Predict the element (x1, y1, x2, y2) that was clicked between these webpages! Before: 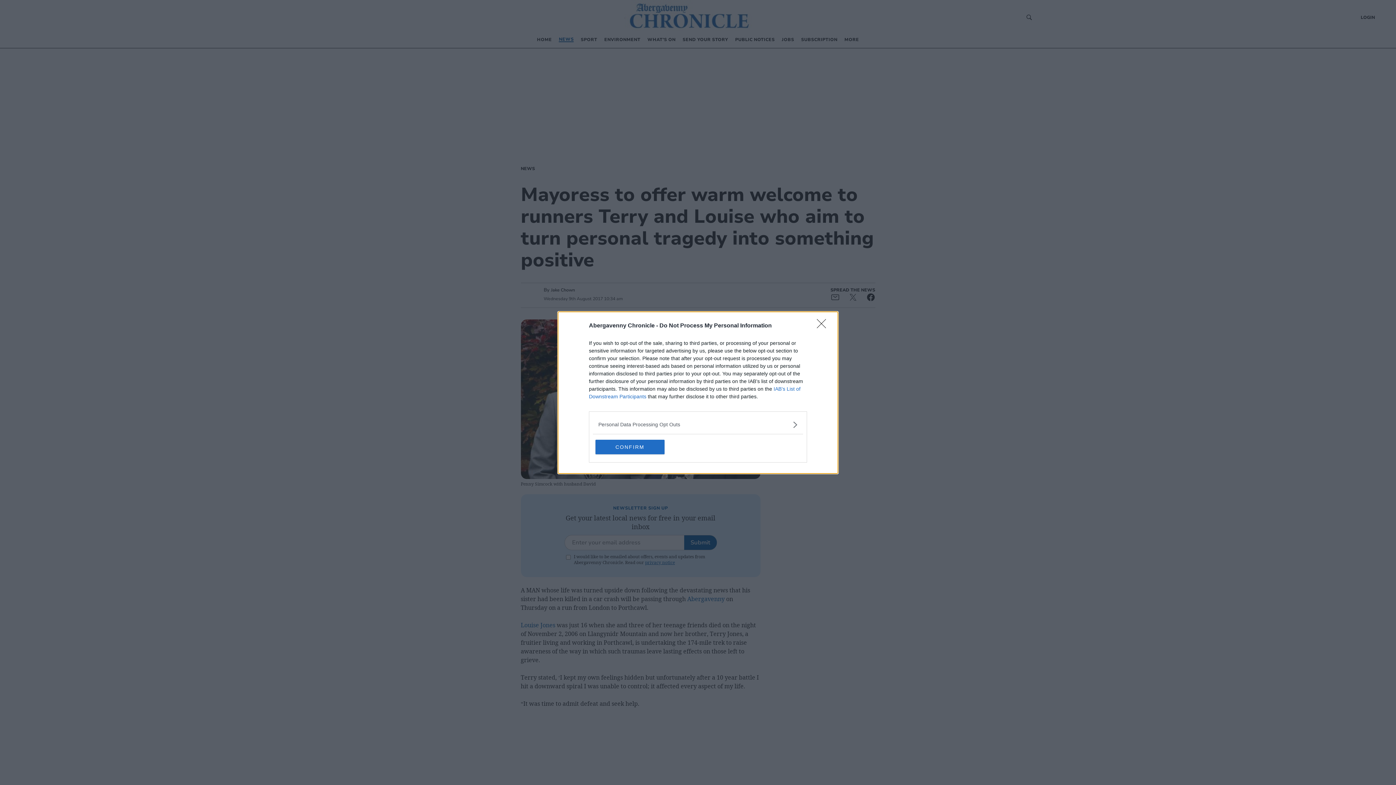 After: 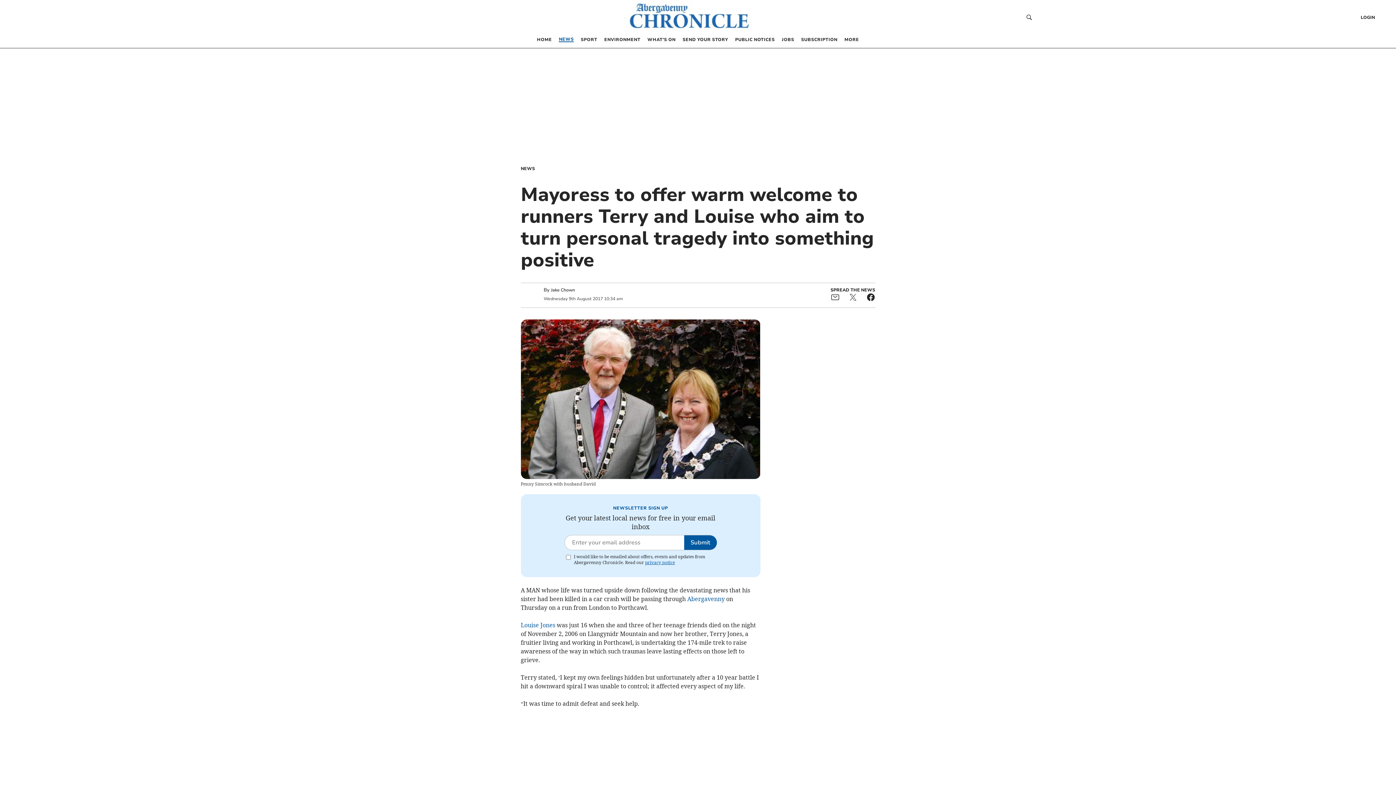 Action: bbox: (595, 439, 664, 454) label: CONFIRM